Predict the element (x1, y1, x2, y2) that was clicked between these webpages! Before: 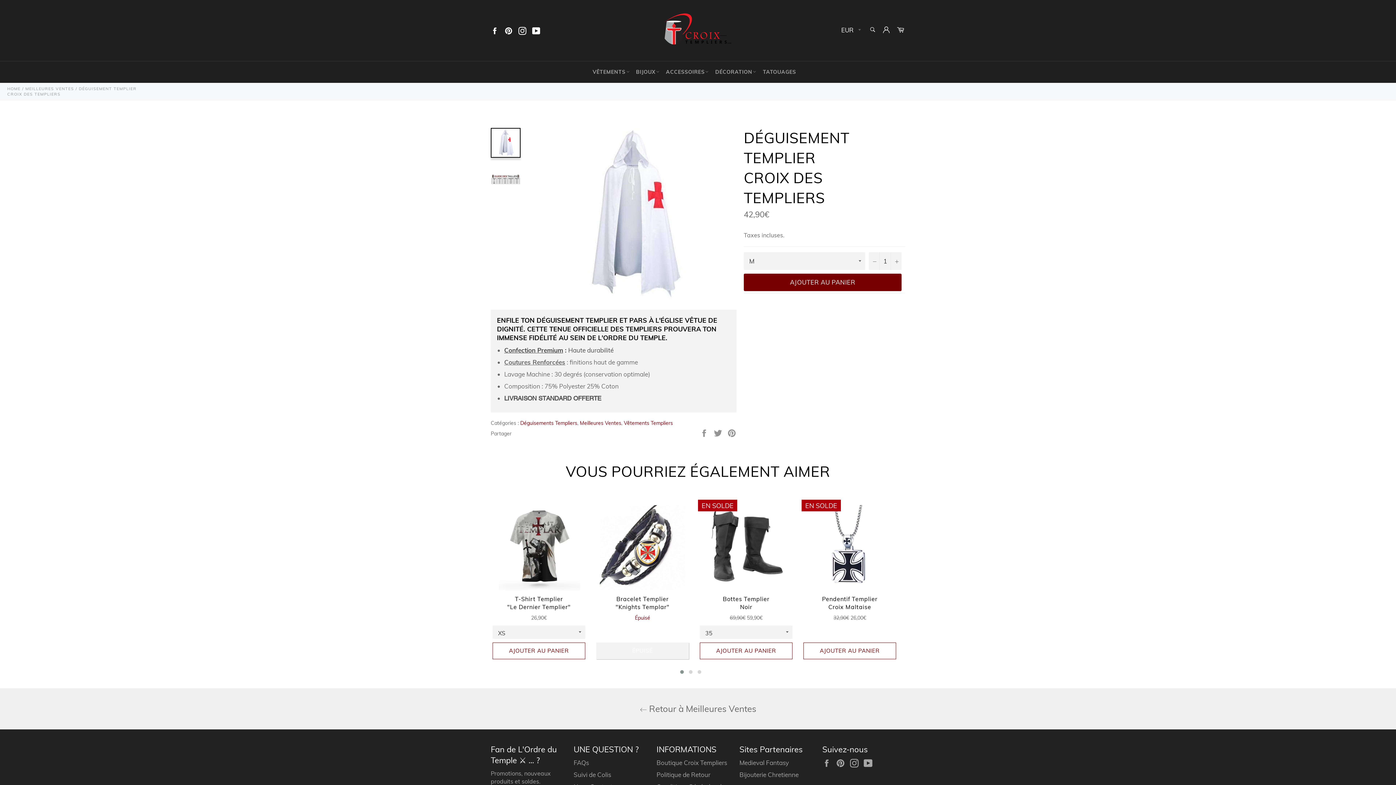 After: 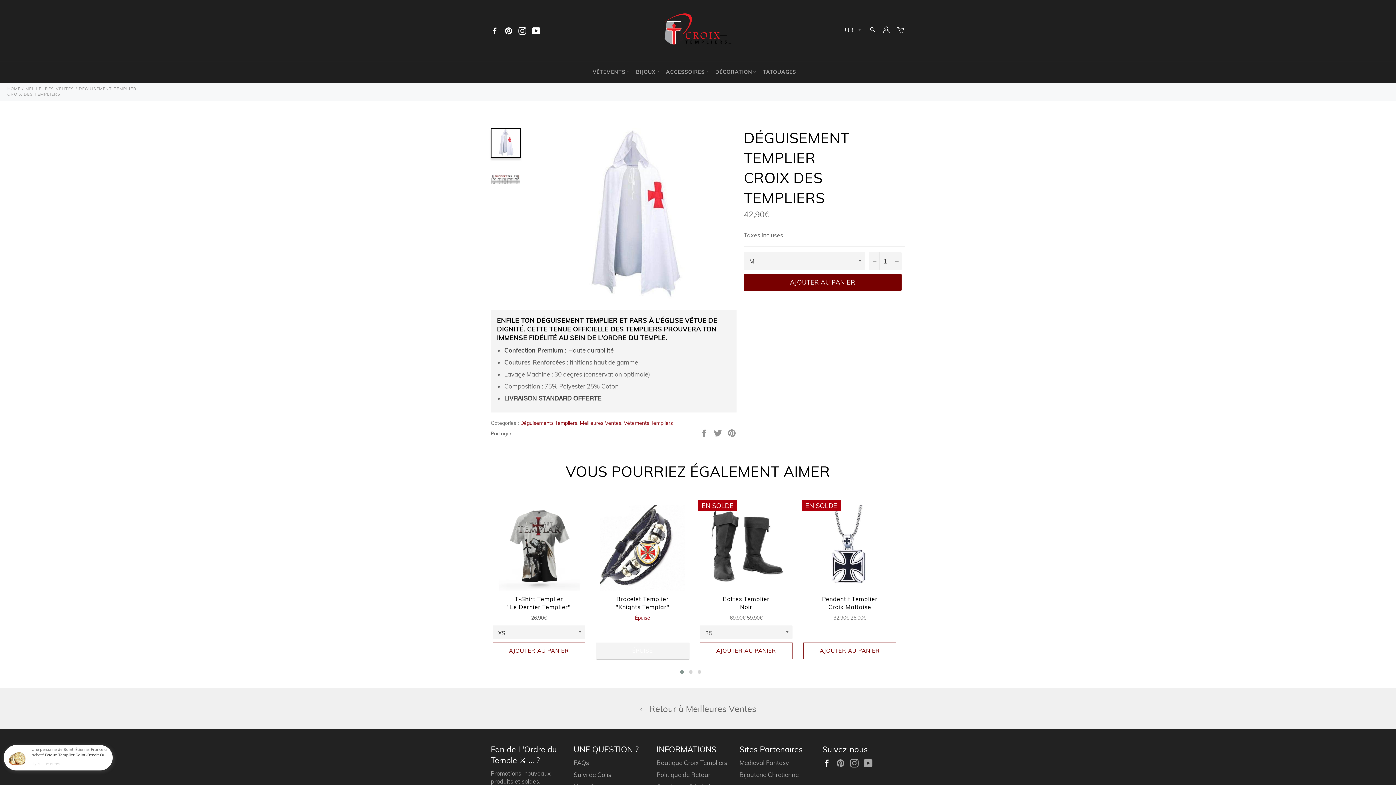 Action: bbox: (822, 758, 834, 768) label: Facebook